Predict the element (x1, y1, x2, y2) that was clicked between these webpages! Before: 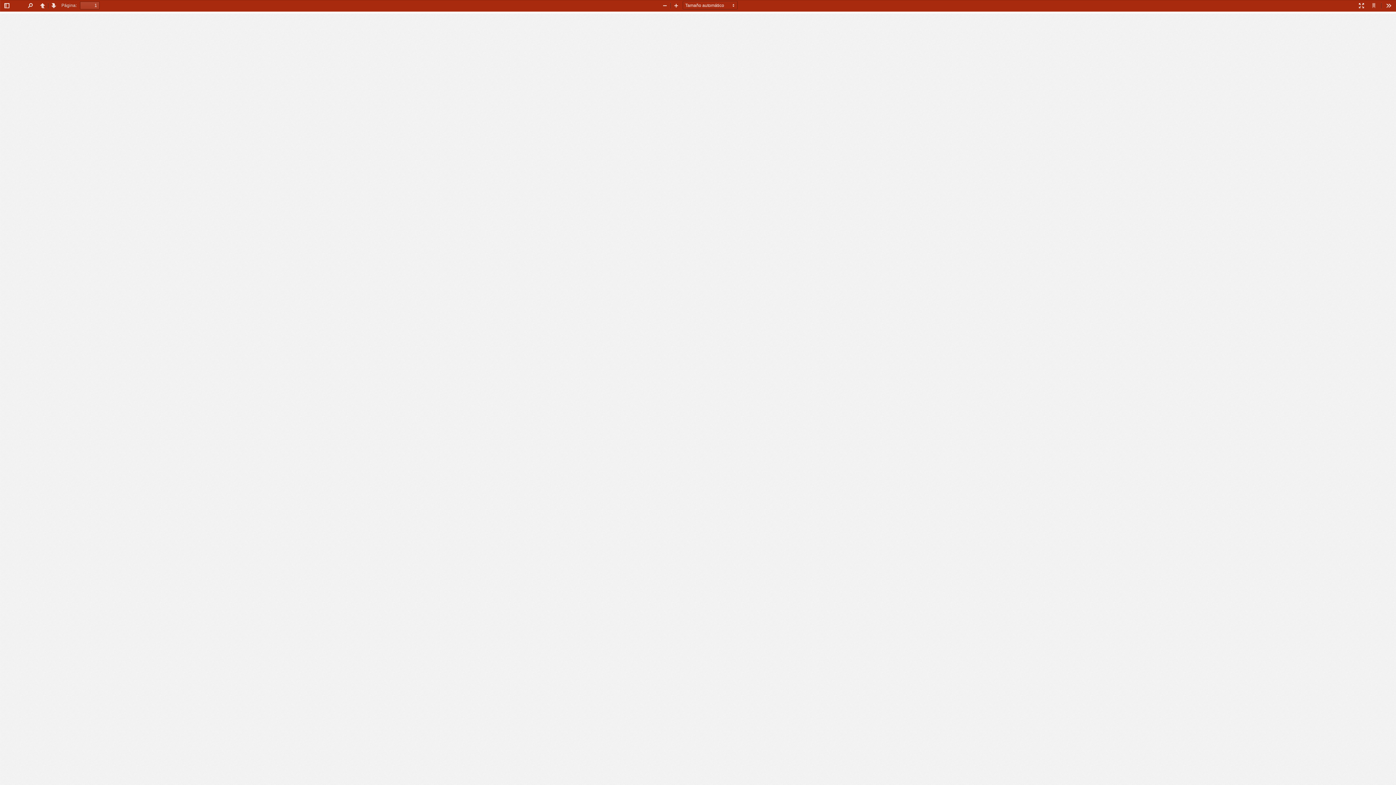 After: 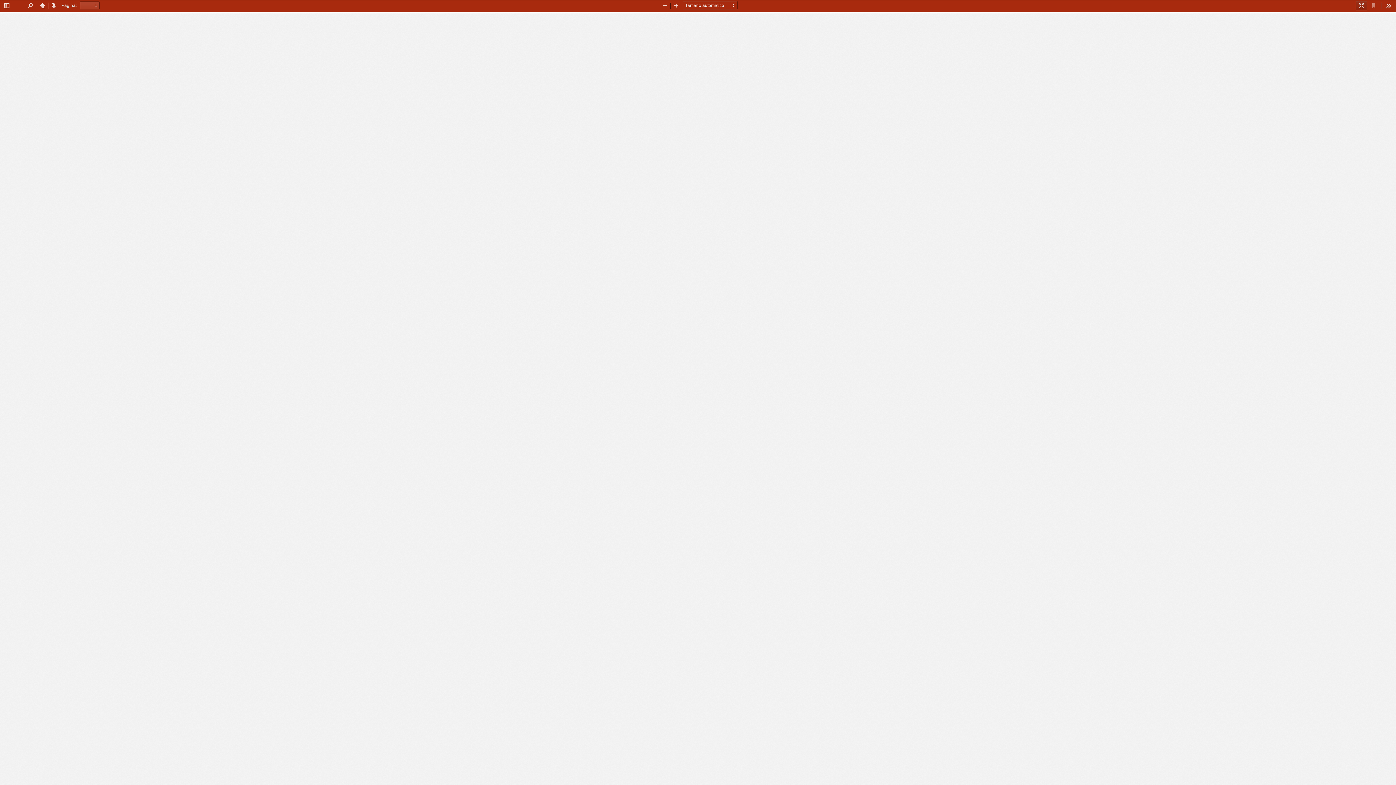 Action: bbox: (1356, 1, 1367, 10) label: Modo presentación